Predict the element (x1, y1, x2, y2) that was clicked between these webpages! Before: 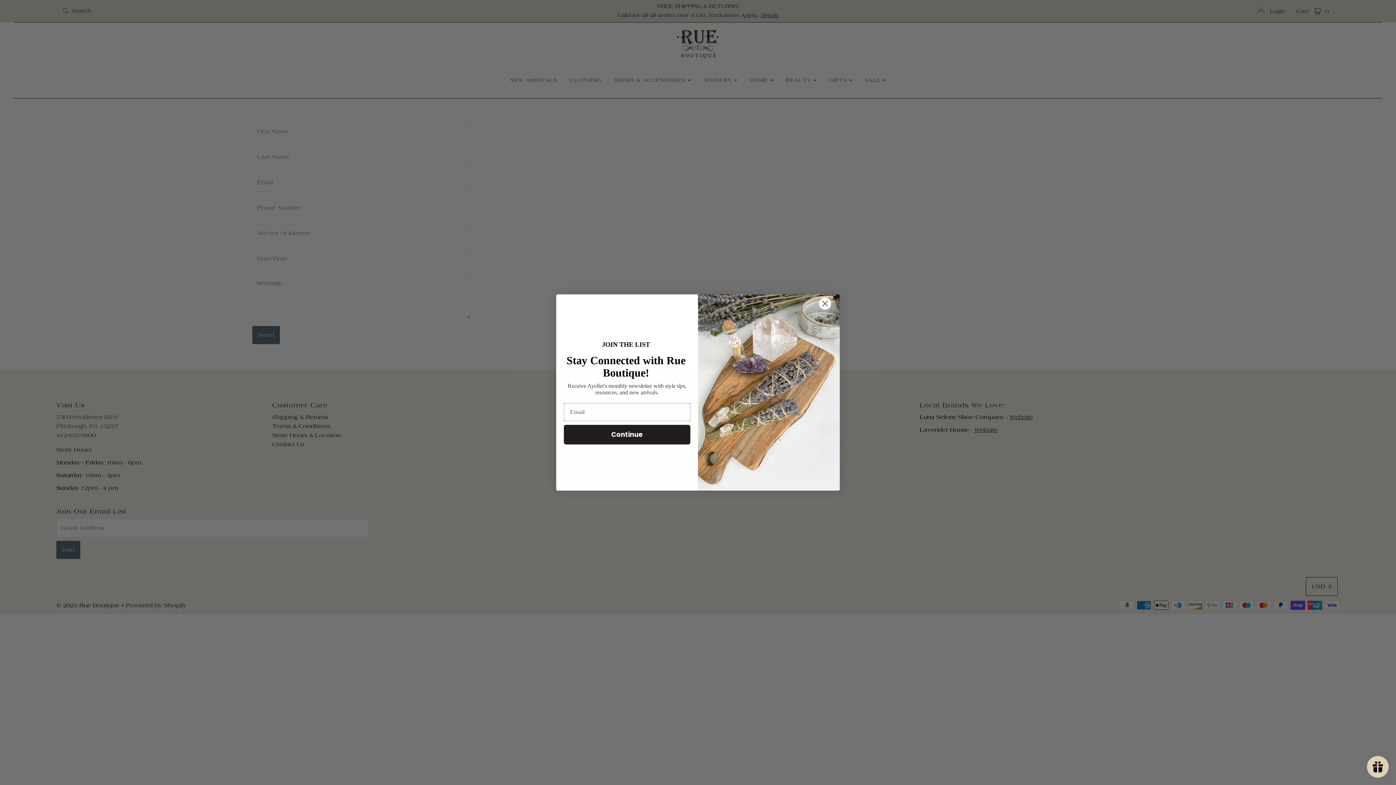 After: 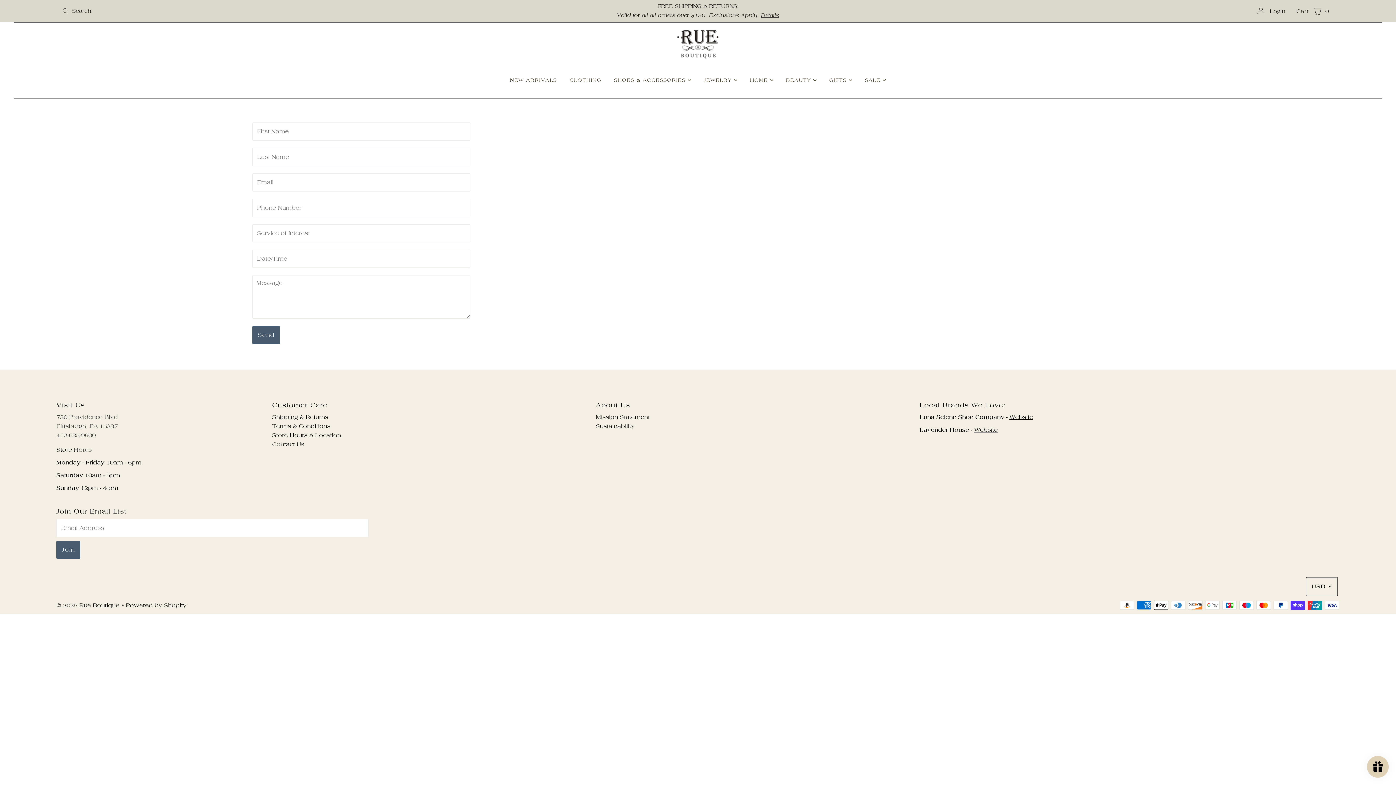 Action: label: Close dialog bbox: (813, 297, 837, 310)